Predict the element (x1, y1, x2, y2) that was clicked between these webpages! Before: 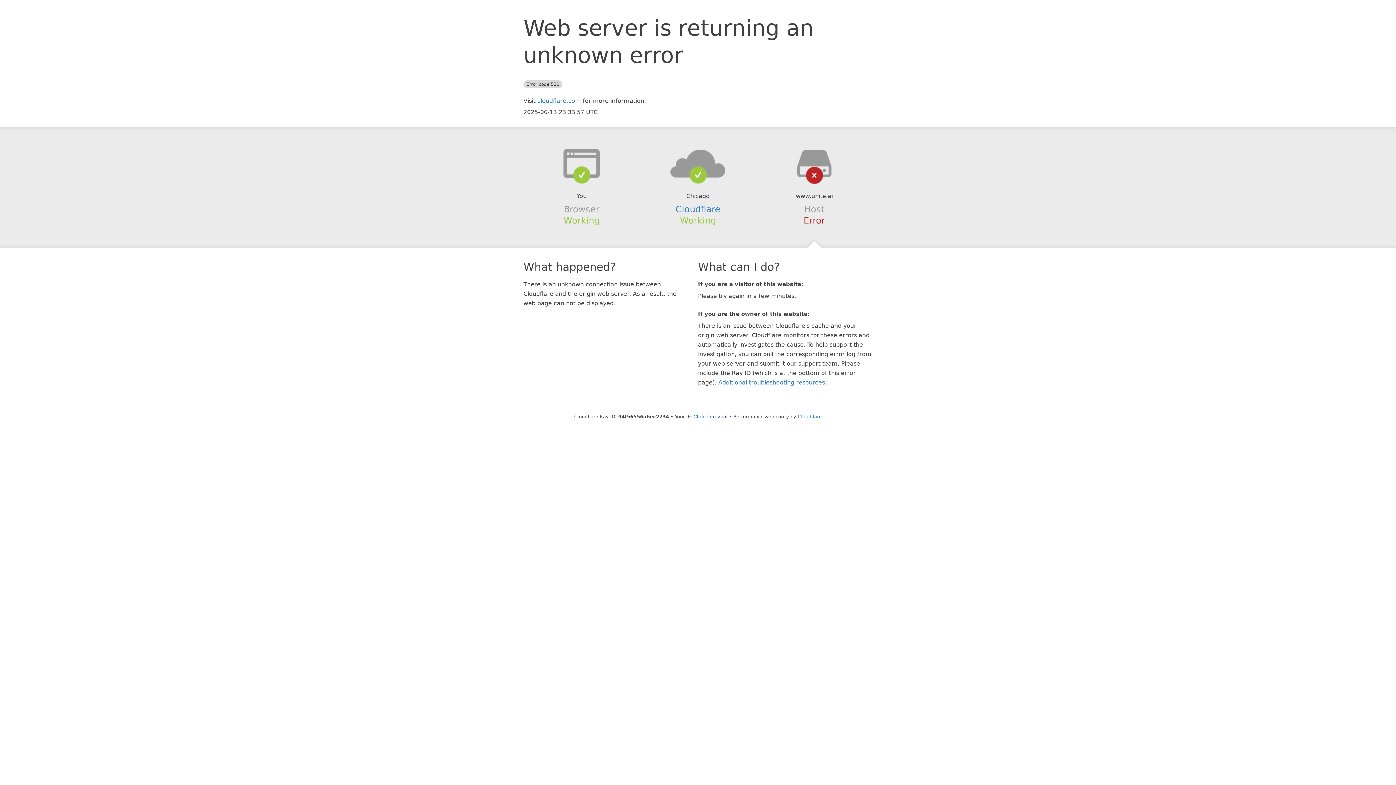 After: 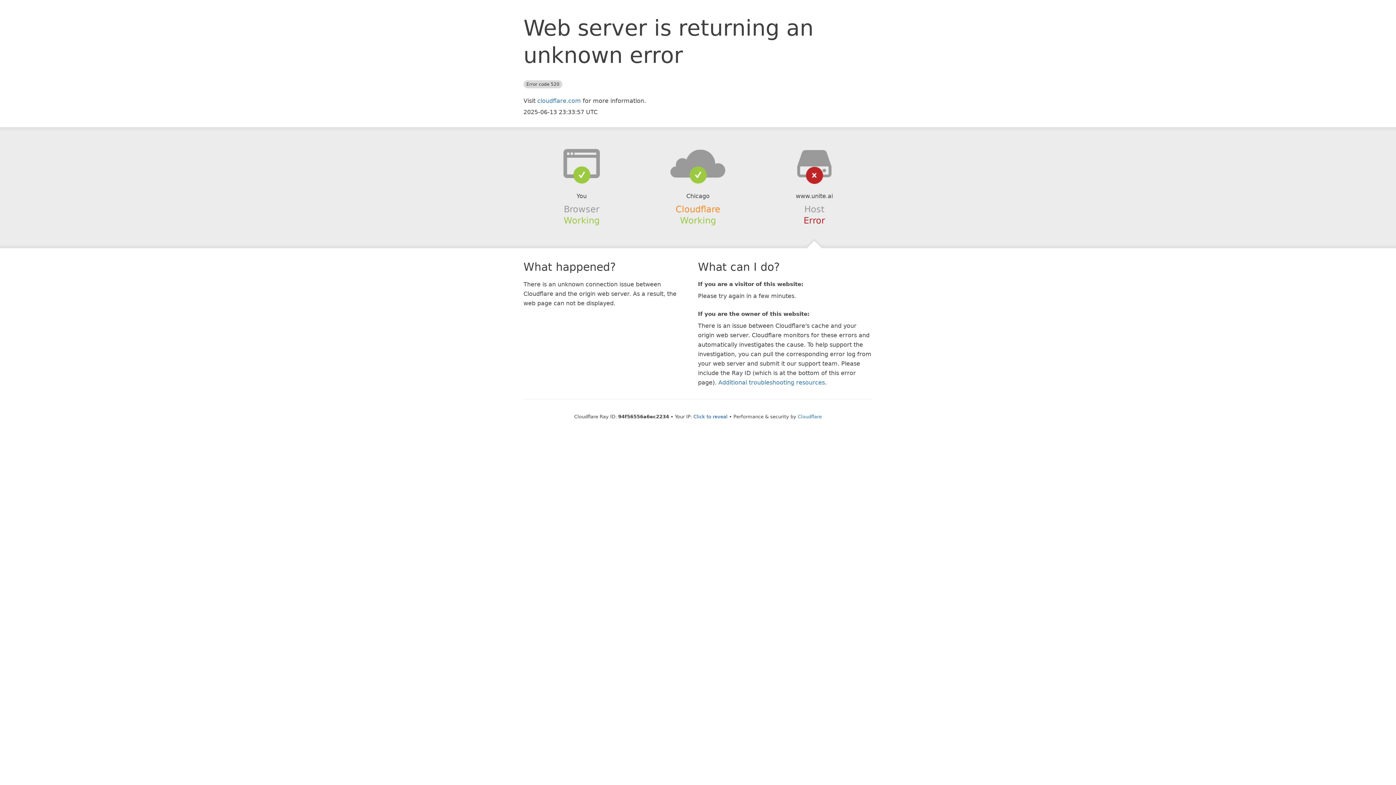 Action: bbox: (675, 204, 720, 214) label: Cloudflare